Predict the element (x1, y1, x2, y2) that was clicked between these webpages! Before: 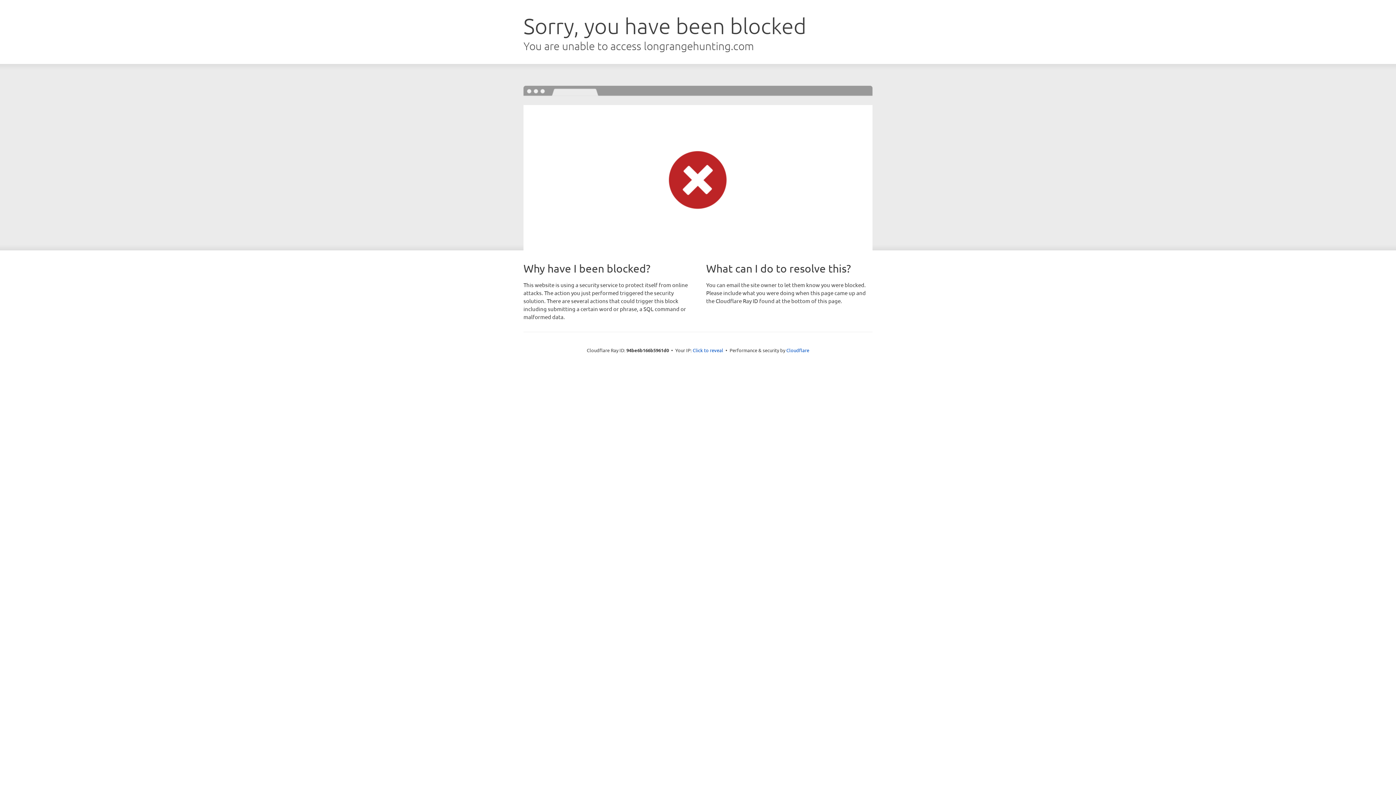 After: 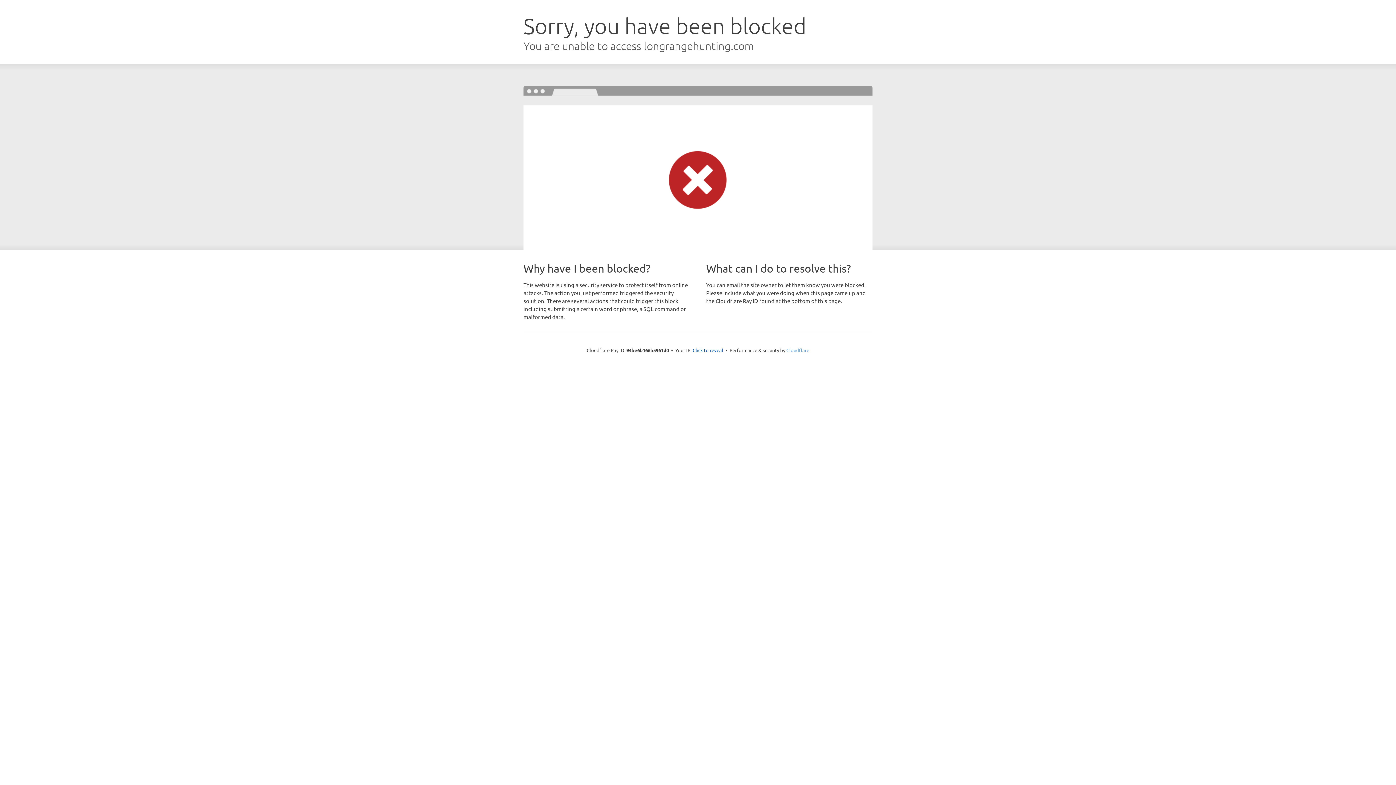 Action: bbox: (786, 347, 809, 353) label: Cloudflare